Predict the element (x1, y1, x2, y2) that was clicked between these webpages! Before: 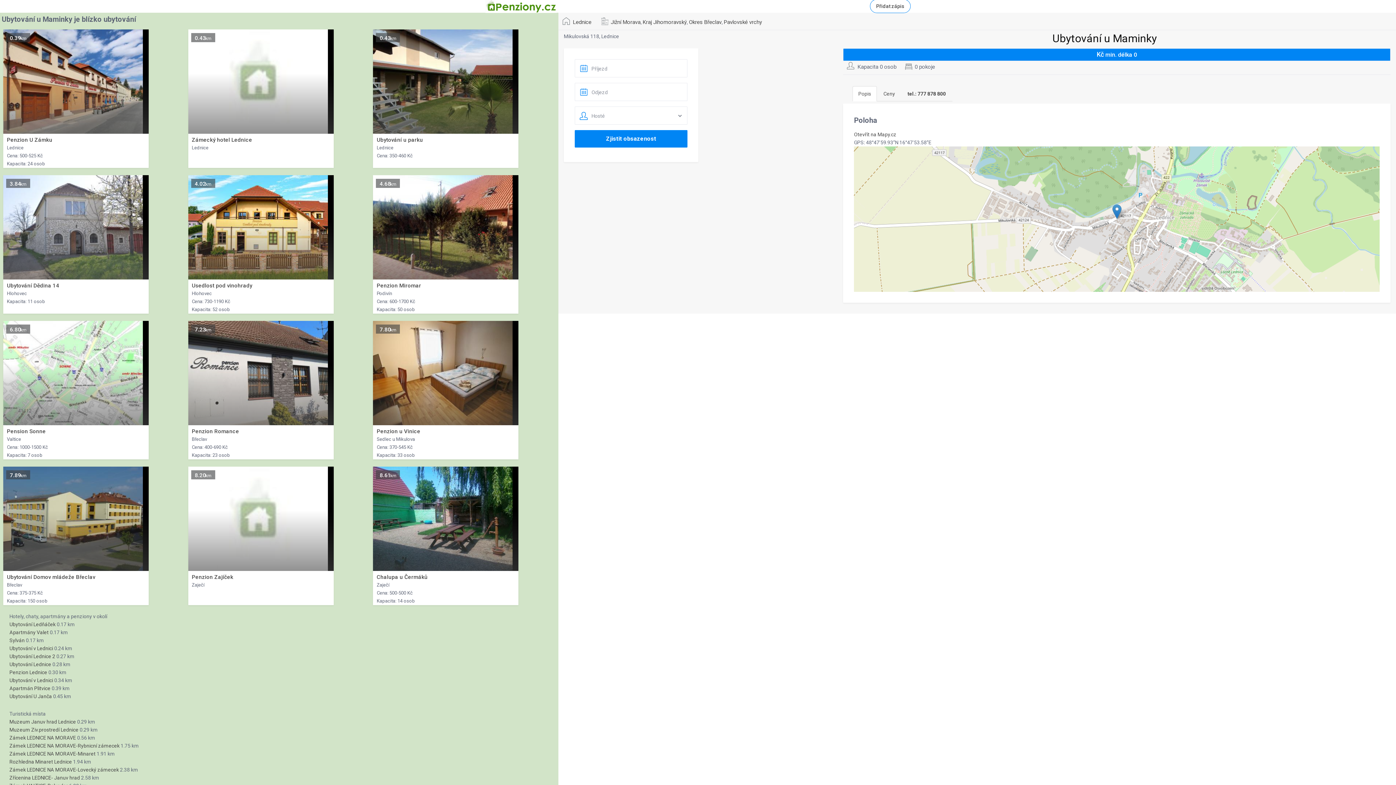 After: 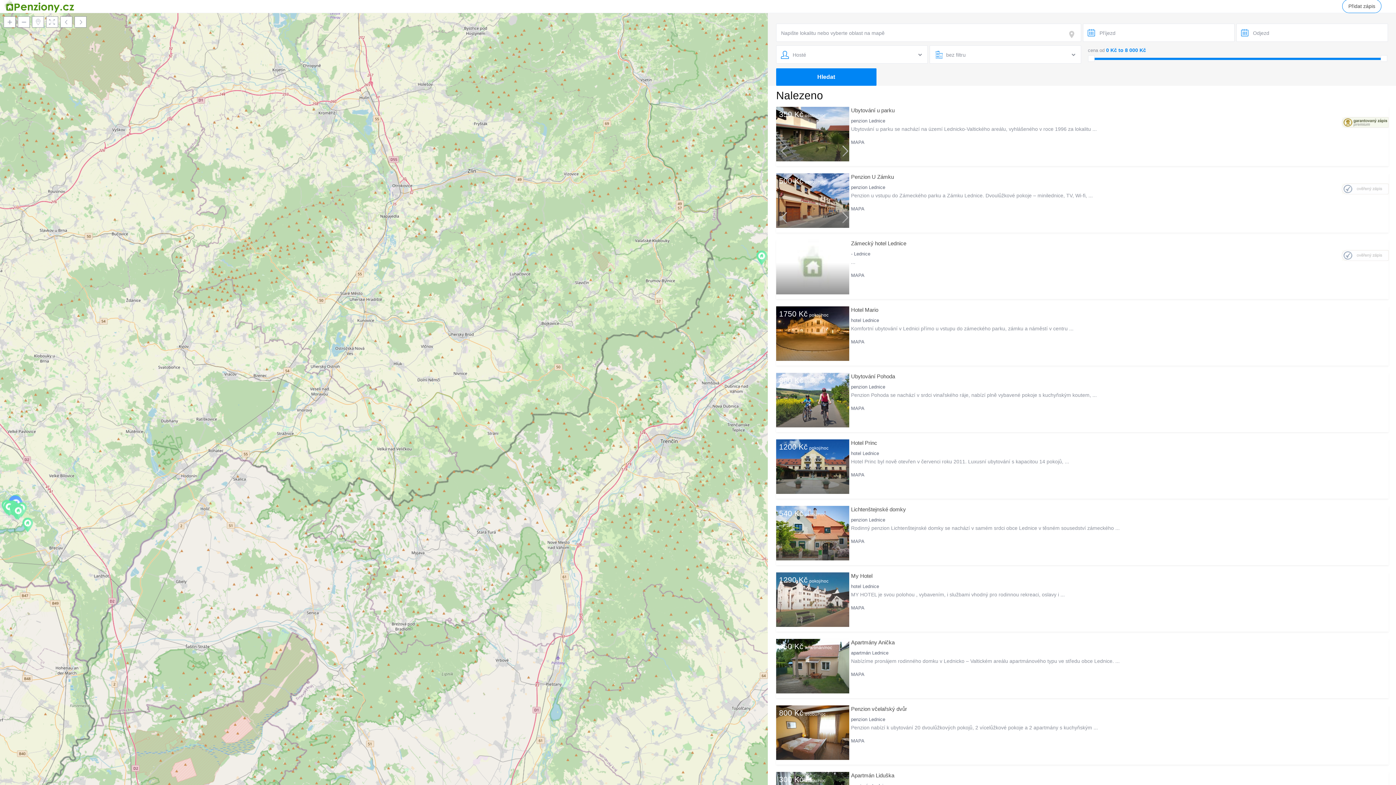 Action: label: Lednice bbox: (573, 18, 591, 25)